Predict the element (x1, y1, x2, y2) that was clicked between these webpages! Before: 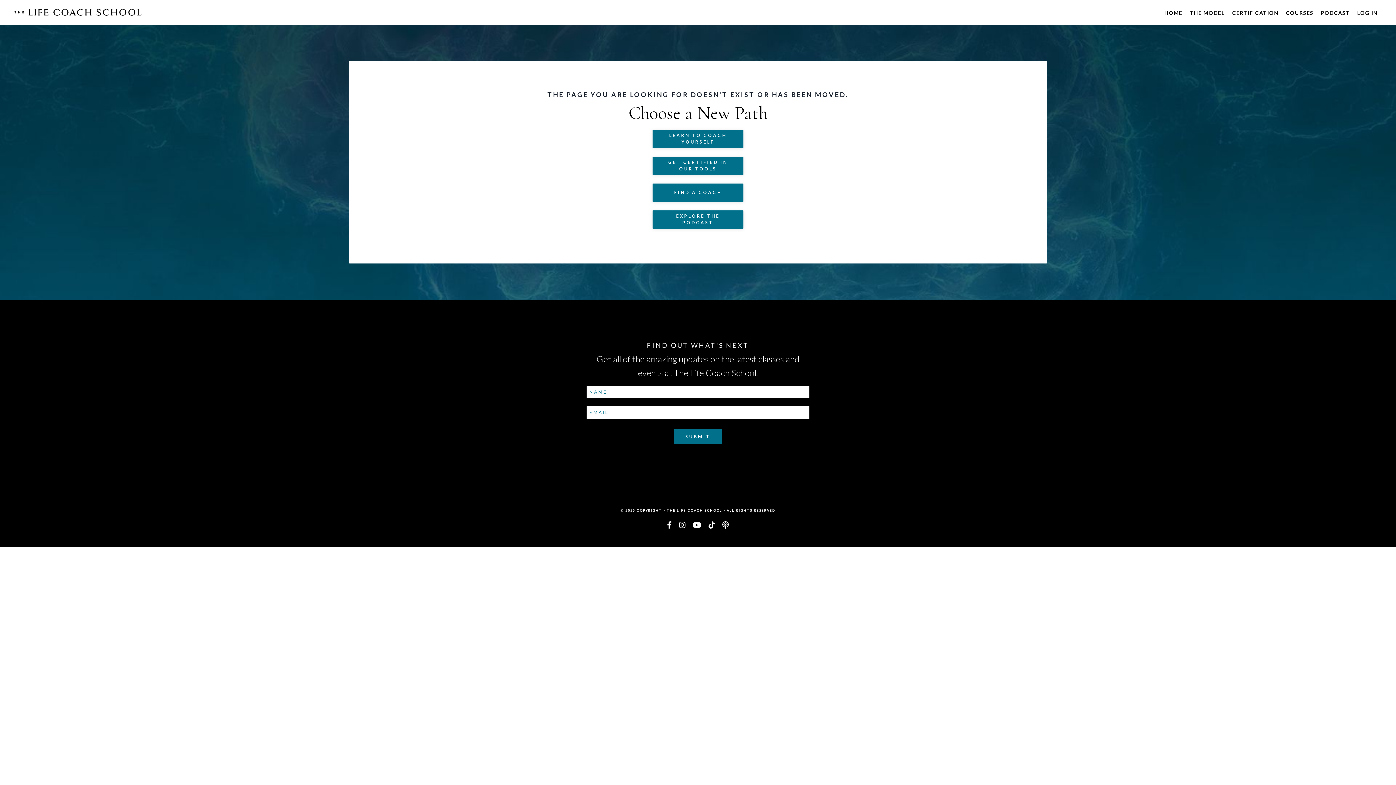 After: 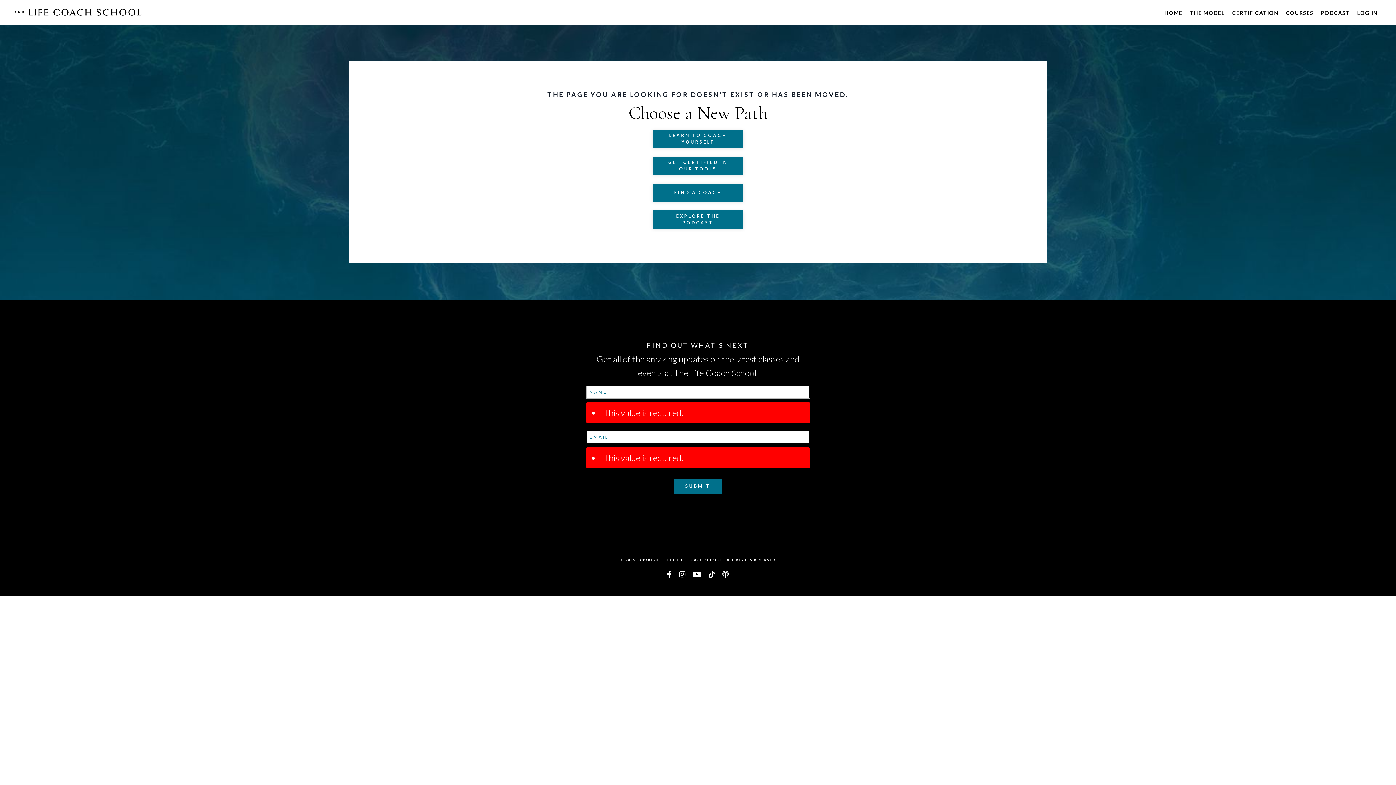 Action: label: SUBMIT bbox: (673, 429, 722, 444)